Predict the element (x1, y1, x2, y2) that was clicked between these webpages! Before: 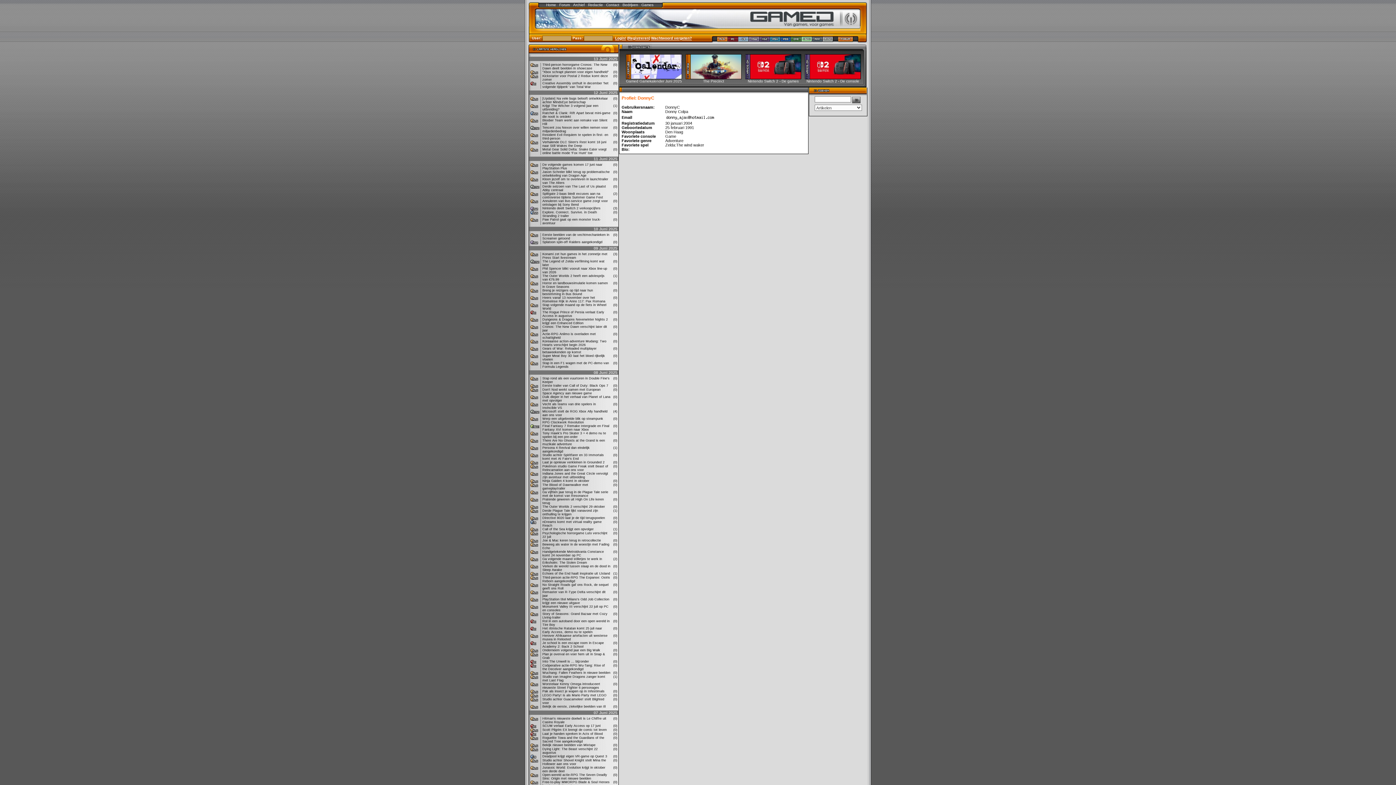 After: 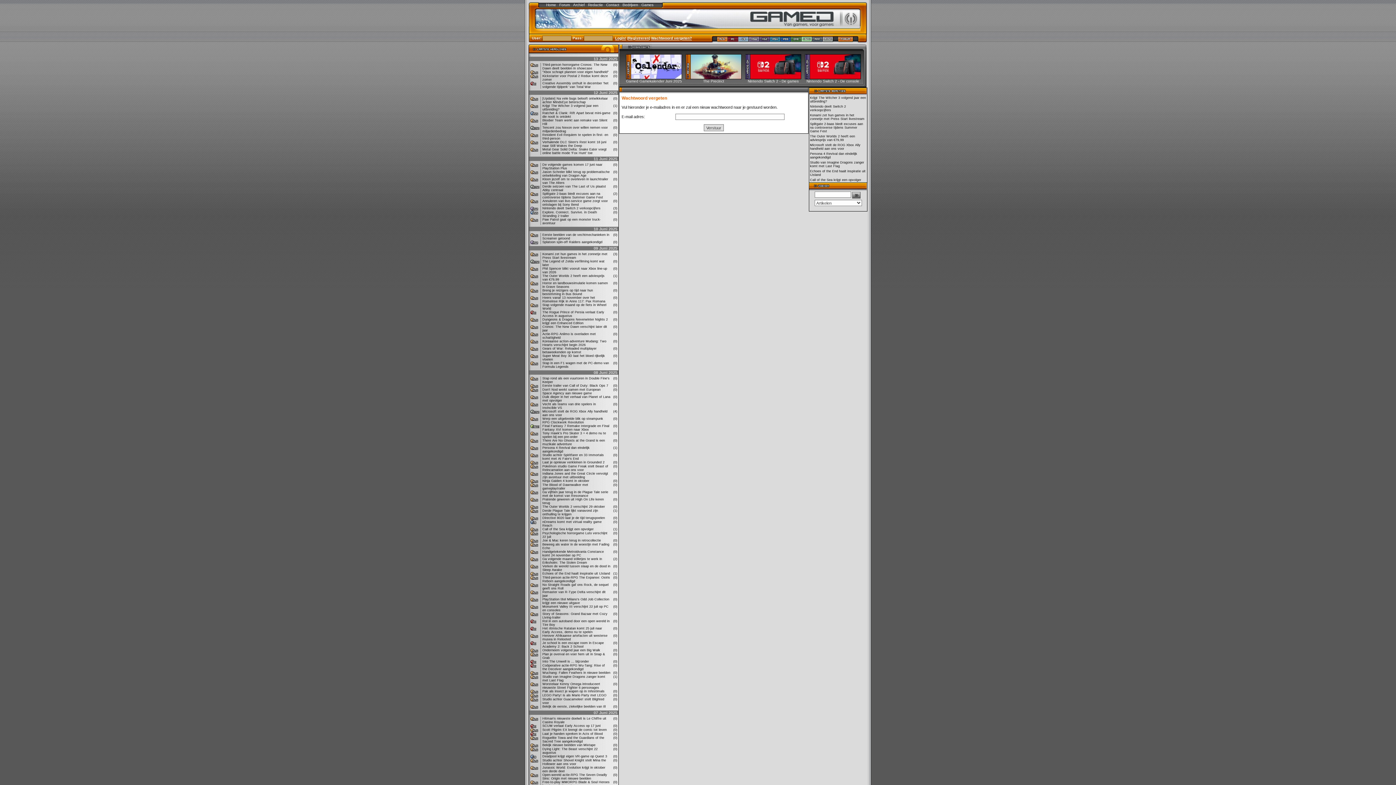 Action: label: Wachtwoord vergeten? bbox: (651, 36, 692, 40)